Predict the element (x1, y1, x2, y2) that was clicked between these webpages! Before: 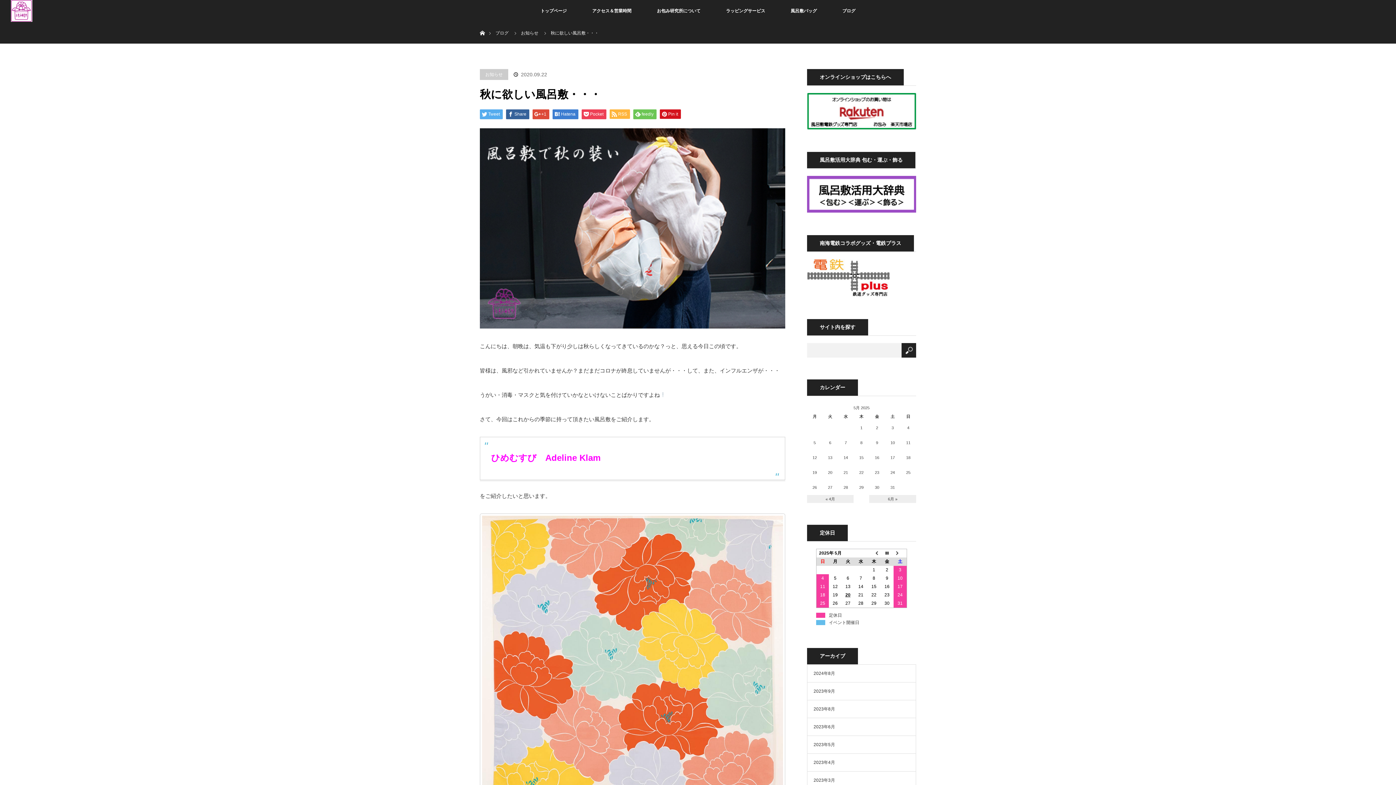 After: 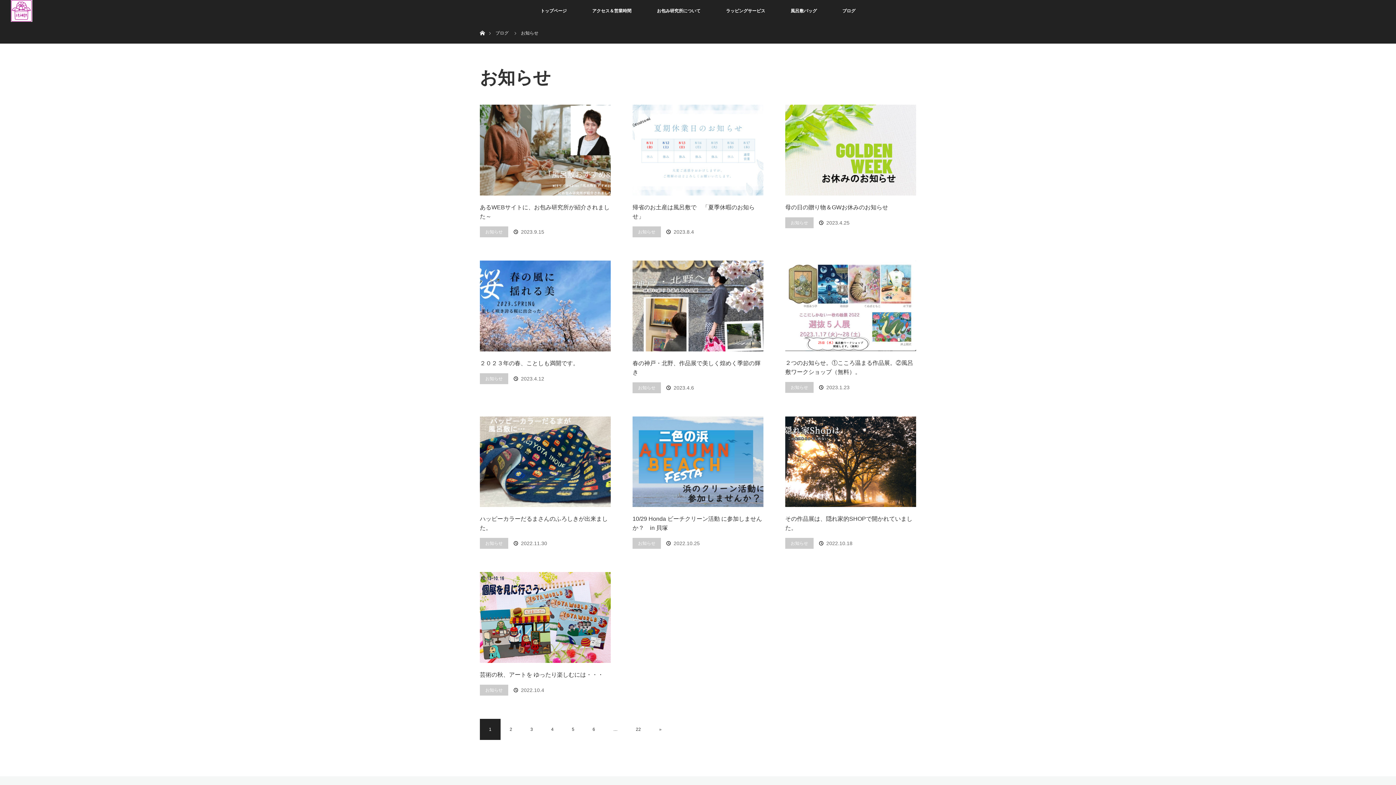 Action: bbox: (521, 30, 538, 35) label: お知らせ